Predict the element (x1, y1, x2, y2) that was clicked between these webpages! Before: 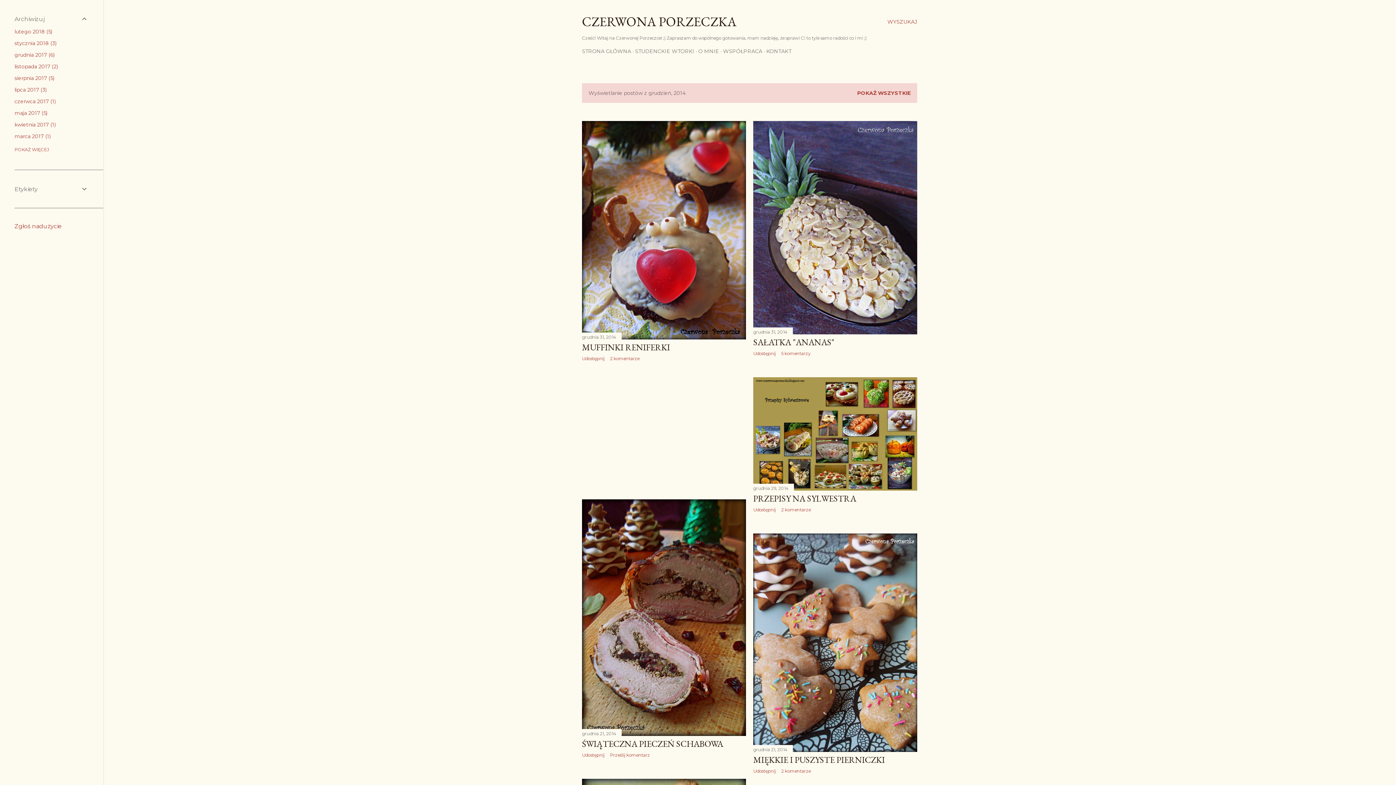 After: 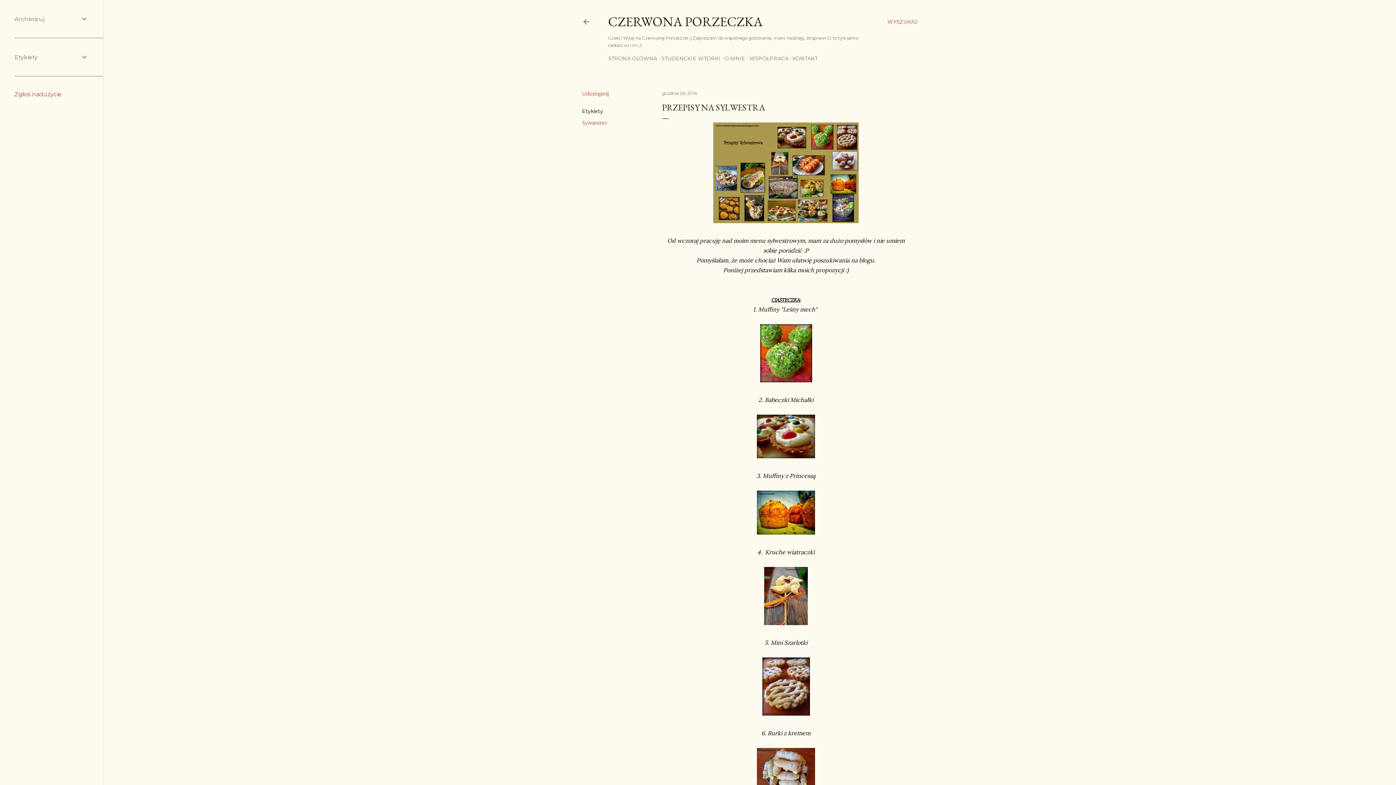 Action: bbox: (753, 483, 917, 493)